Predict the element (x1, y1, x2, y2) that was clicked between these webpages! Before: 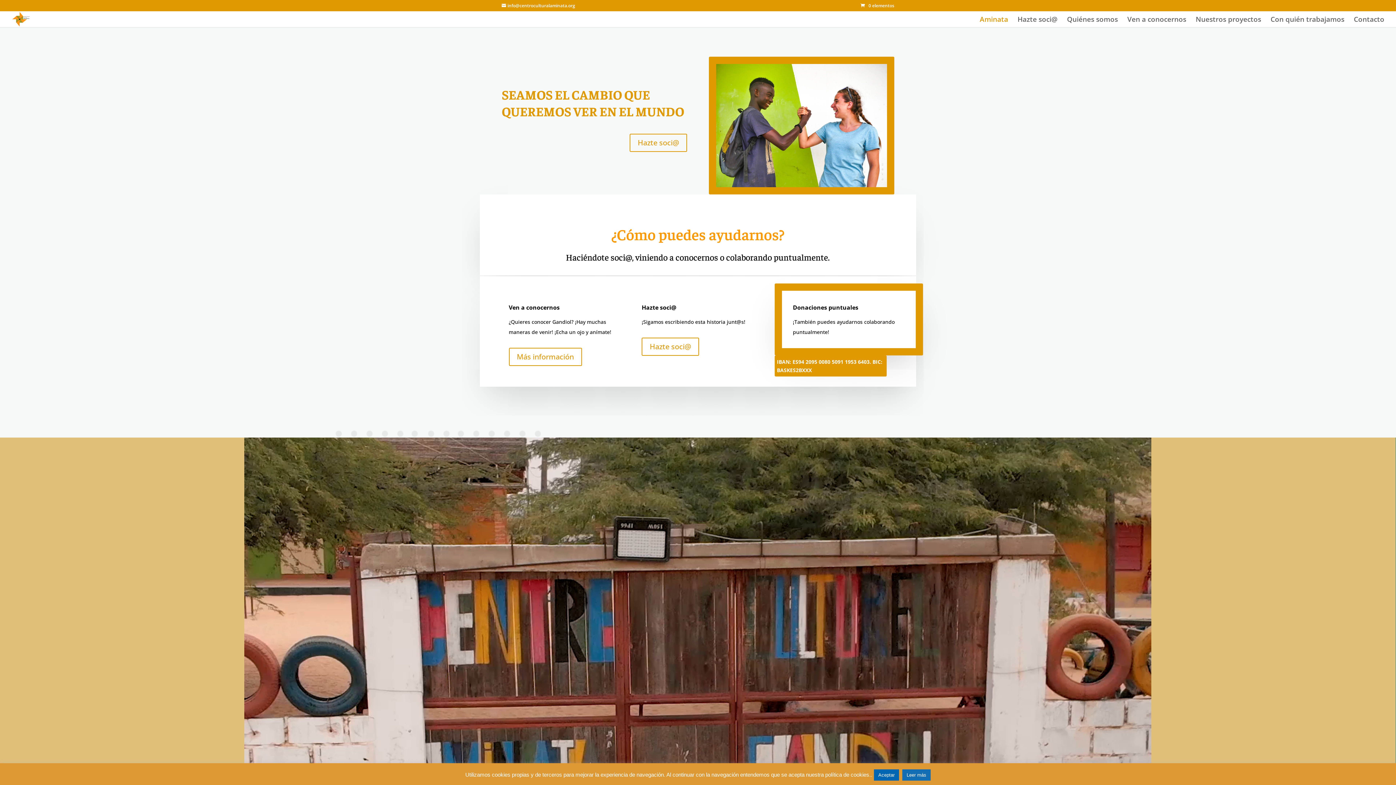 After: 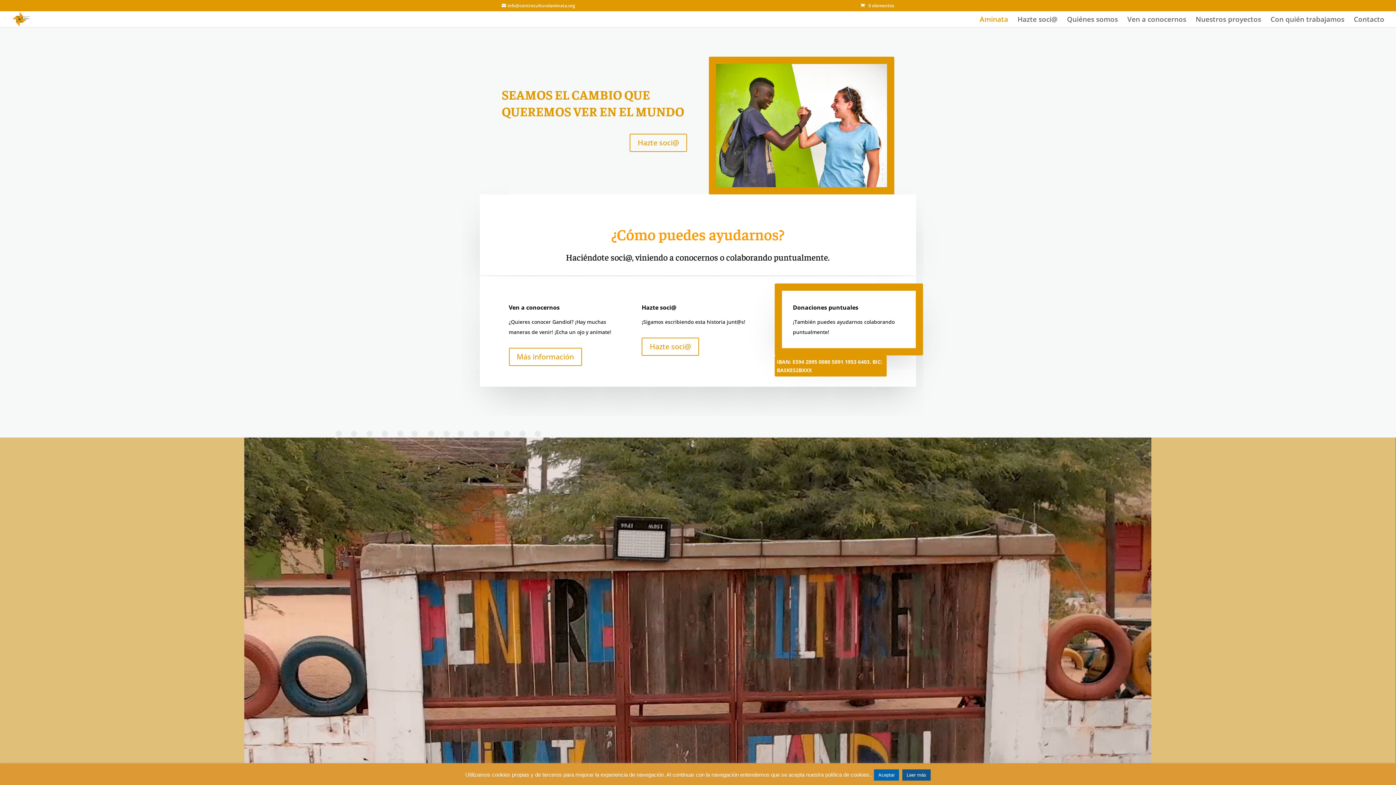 Action: bbox: (902, 769, 930, 781) label: Leer más